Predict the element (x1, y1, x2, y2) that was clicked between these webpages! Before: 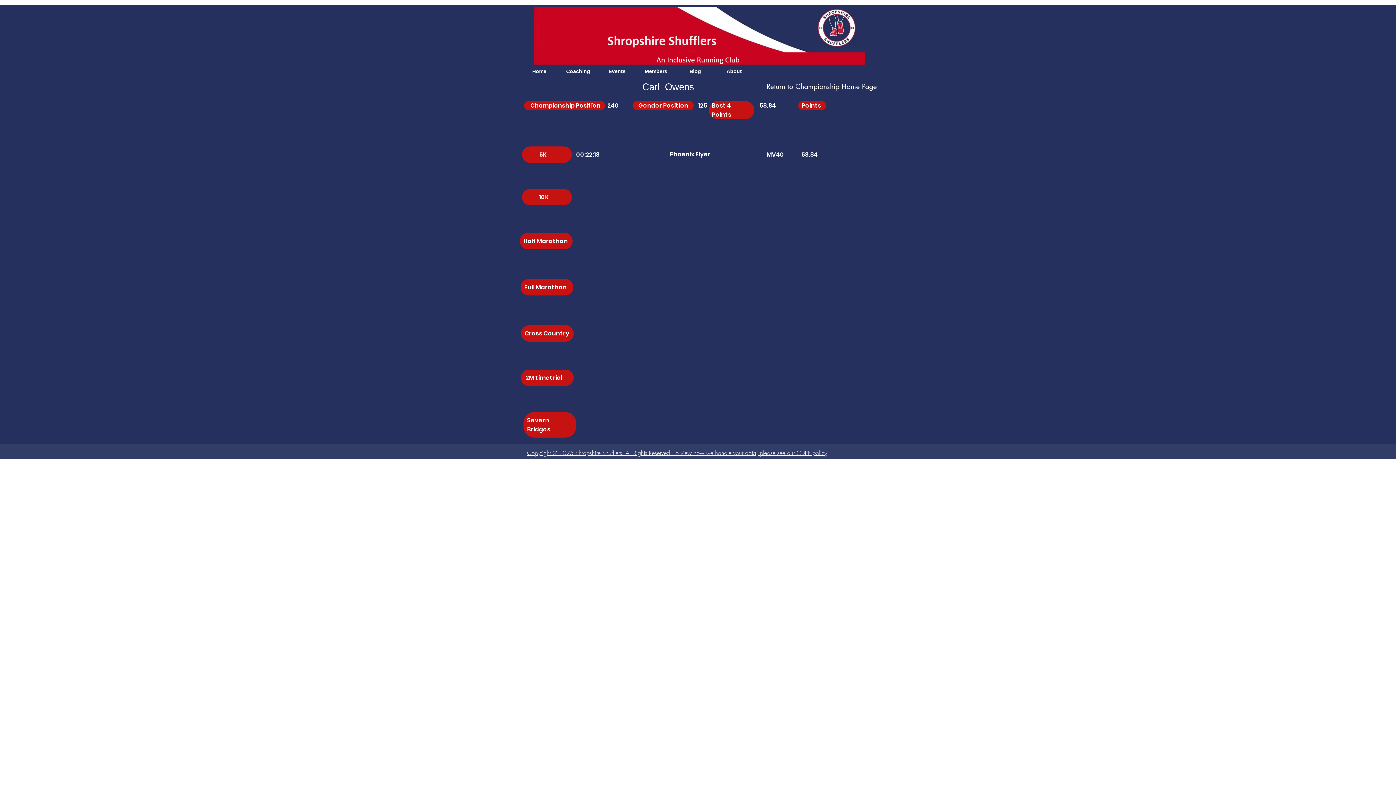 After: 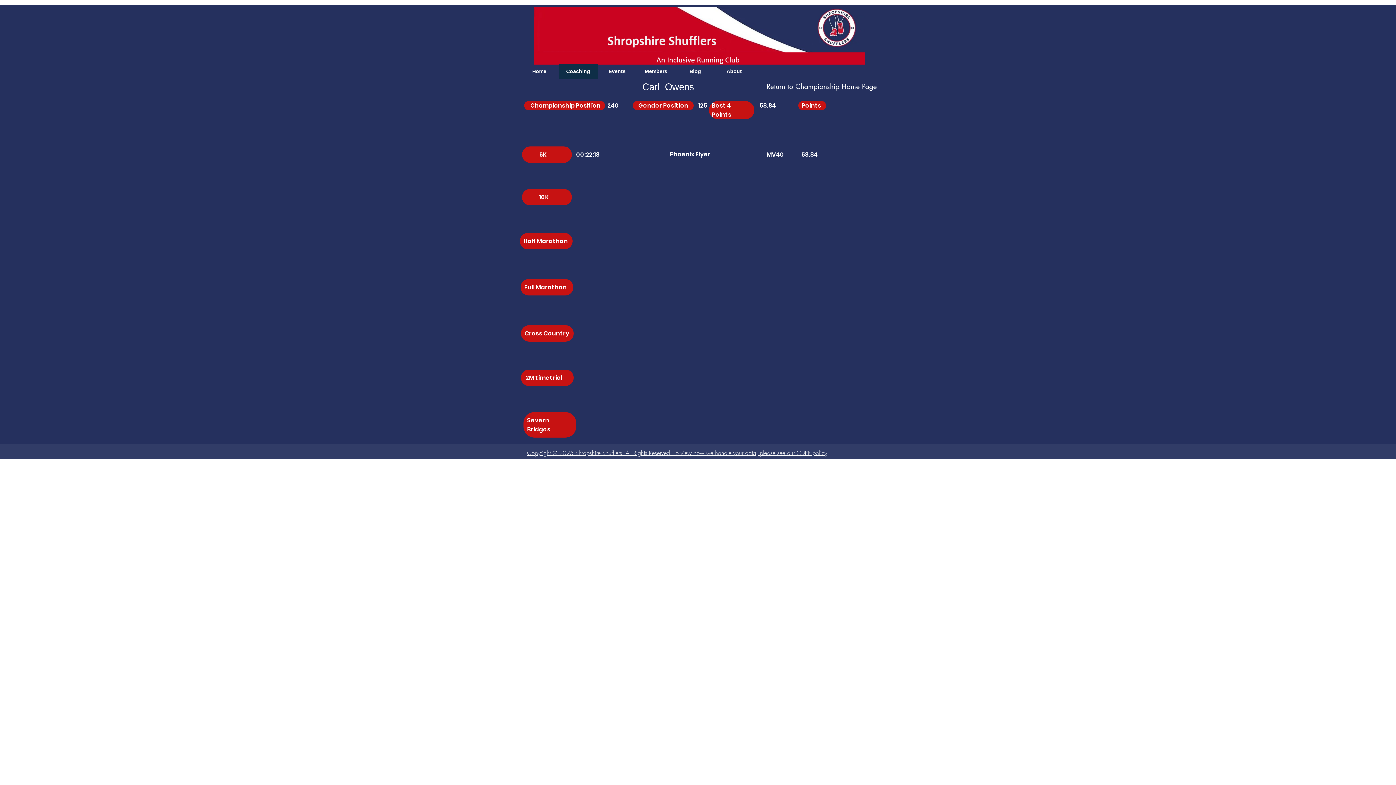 Action: label: Coaching bbox: (558, 64, 597, 78)